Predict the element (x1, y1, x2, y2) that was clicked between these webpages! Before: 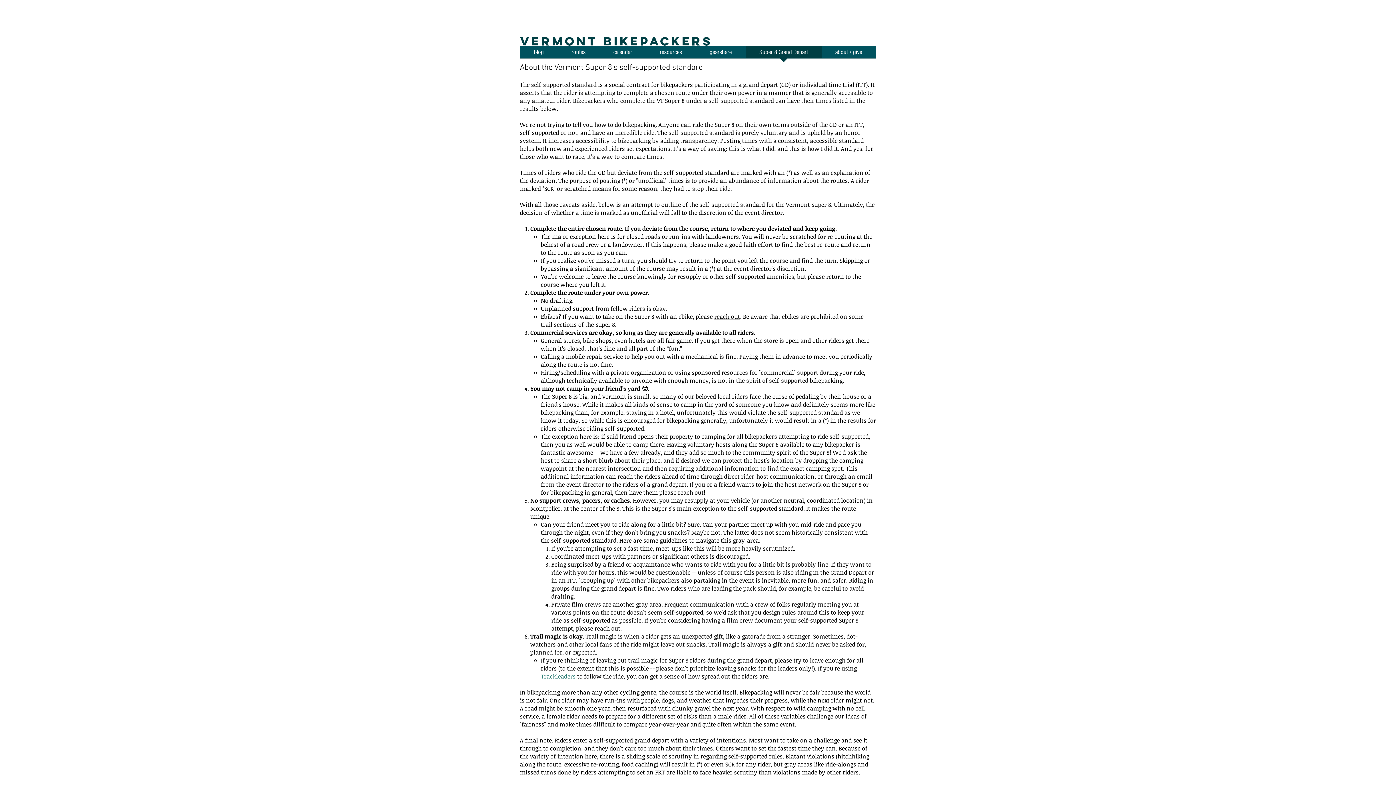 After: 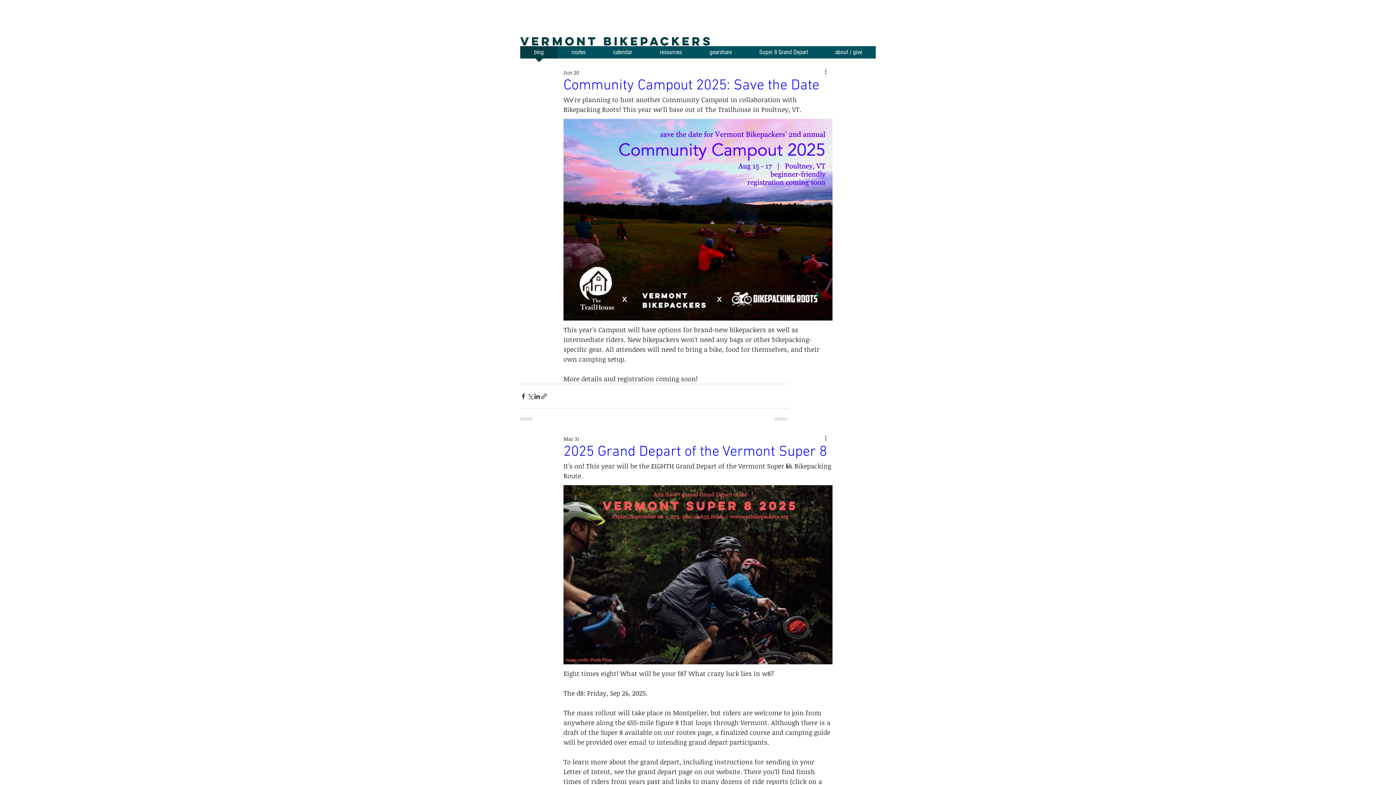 Action: label: blog bbox: (520, 46, 557, 62)